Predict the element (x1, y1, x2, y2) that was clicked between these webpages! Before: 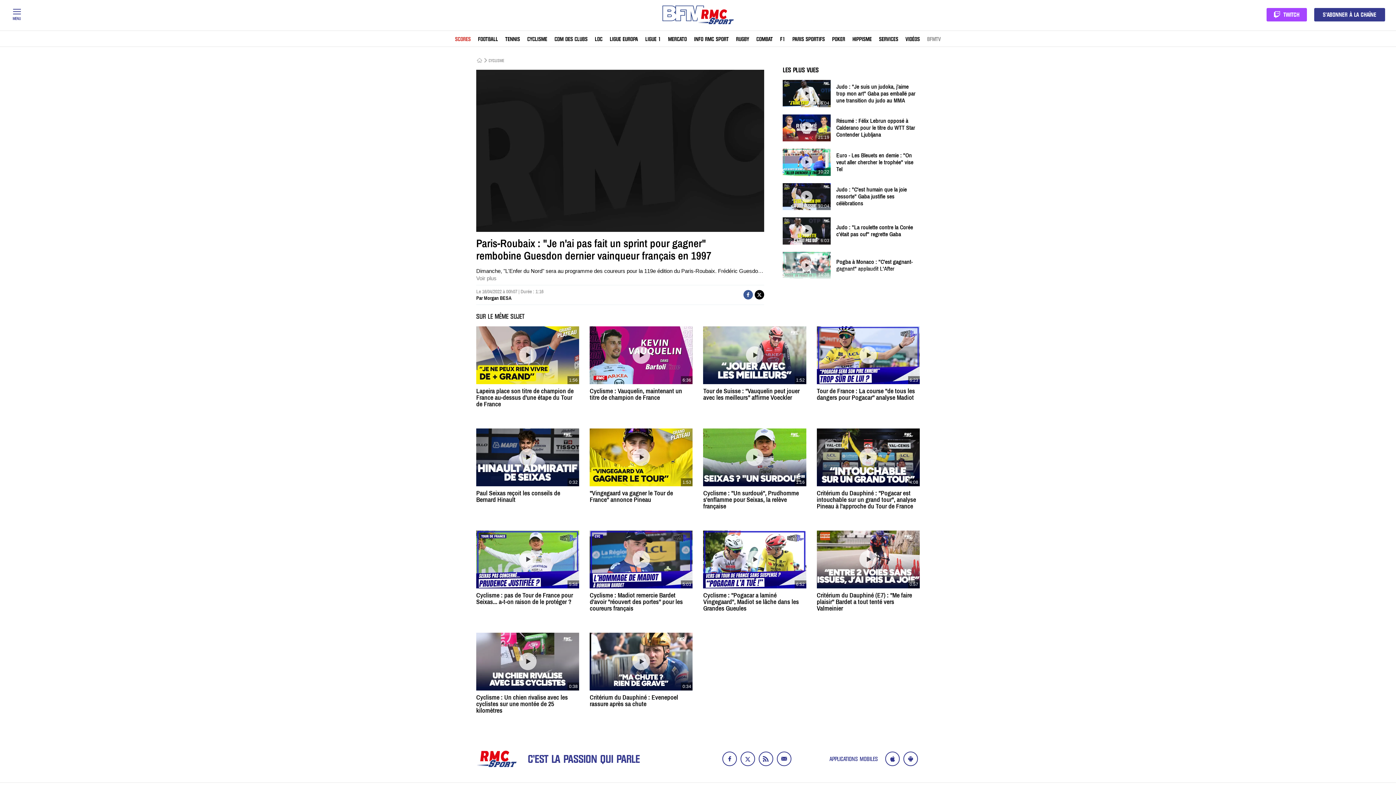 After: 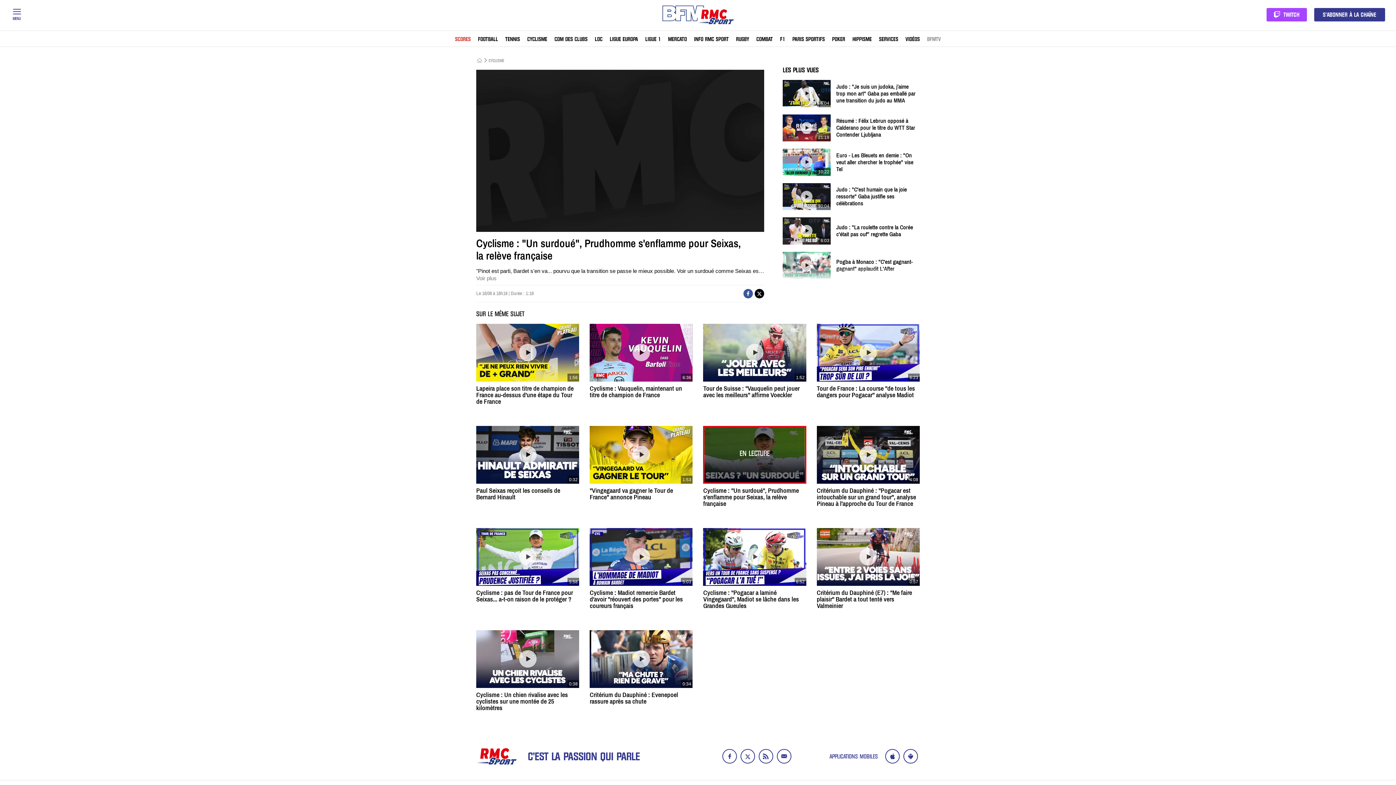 Action: bbox: (703, 428, 806, 510) label: 1:16
Cyclisme : "Un surdoué", Prudhomme s'enflamme pour Seixas, la relève française